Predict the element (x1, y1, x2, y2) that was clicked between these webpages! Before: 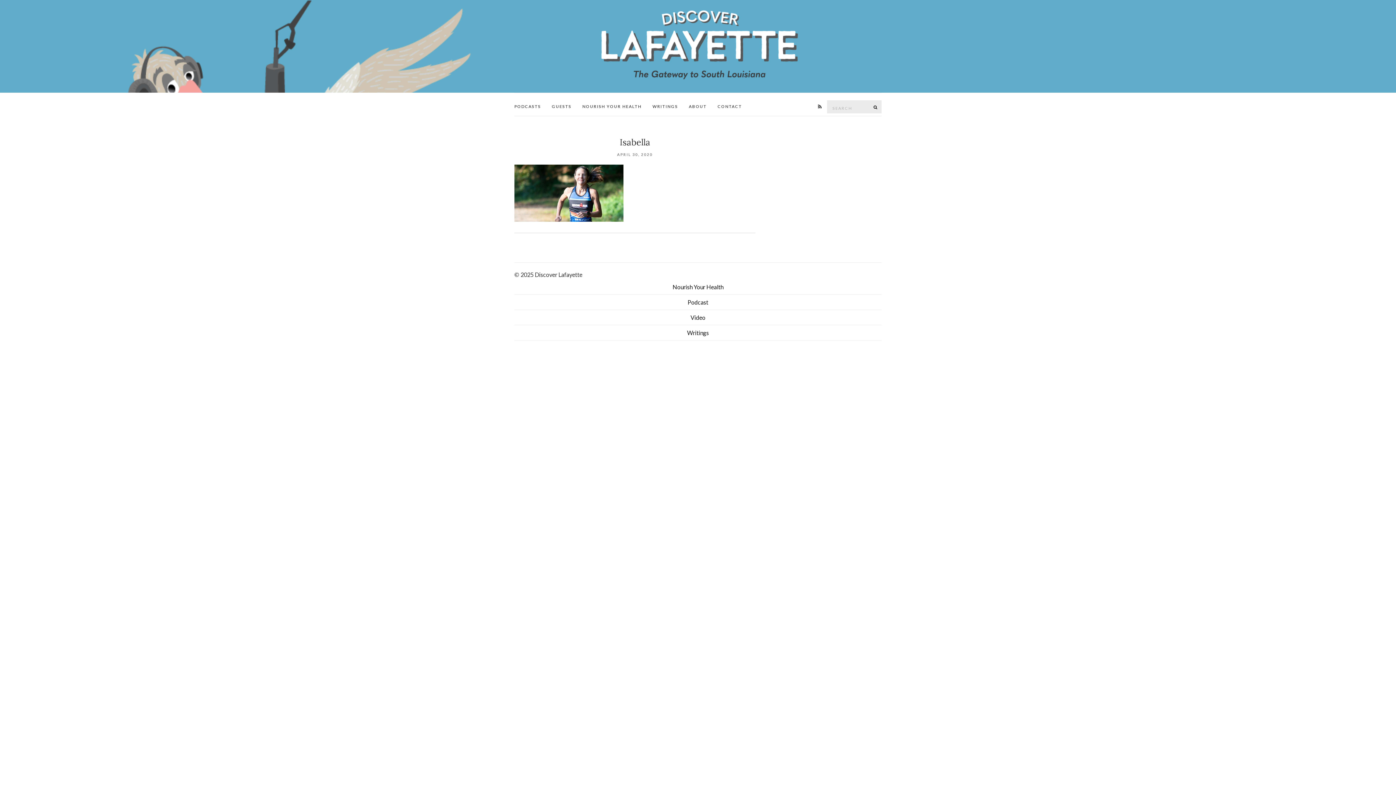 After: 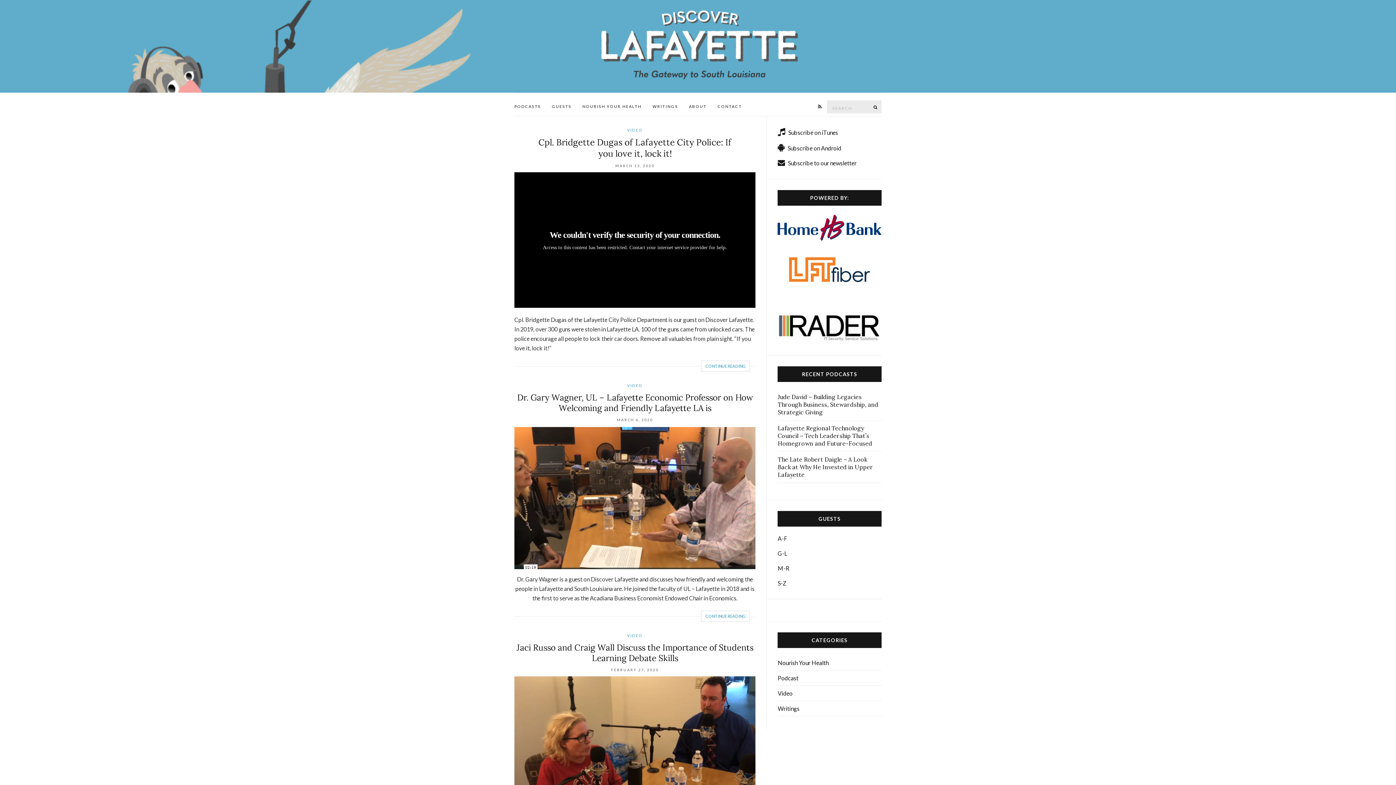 Action: bbox: (514, 310, 881, 325) label: Video